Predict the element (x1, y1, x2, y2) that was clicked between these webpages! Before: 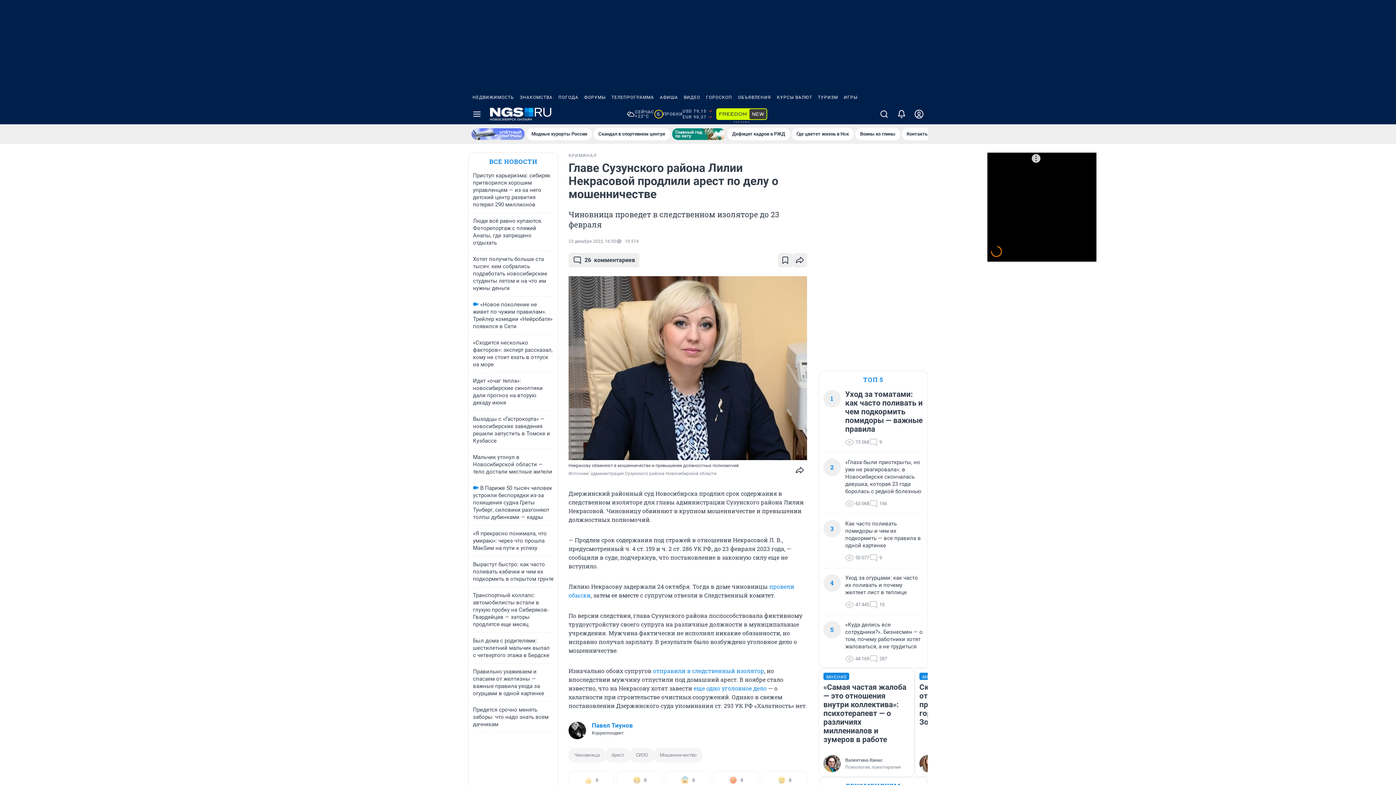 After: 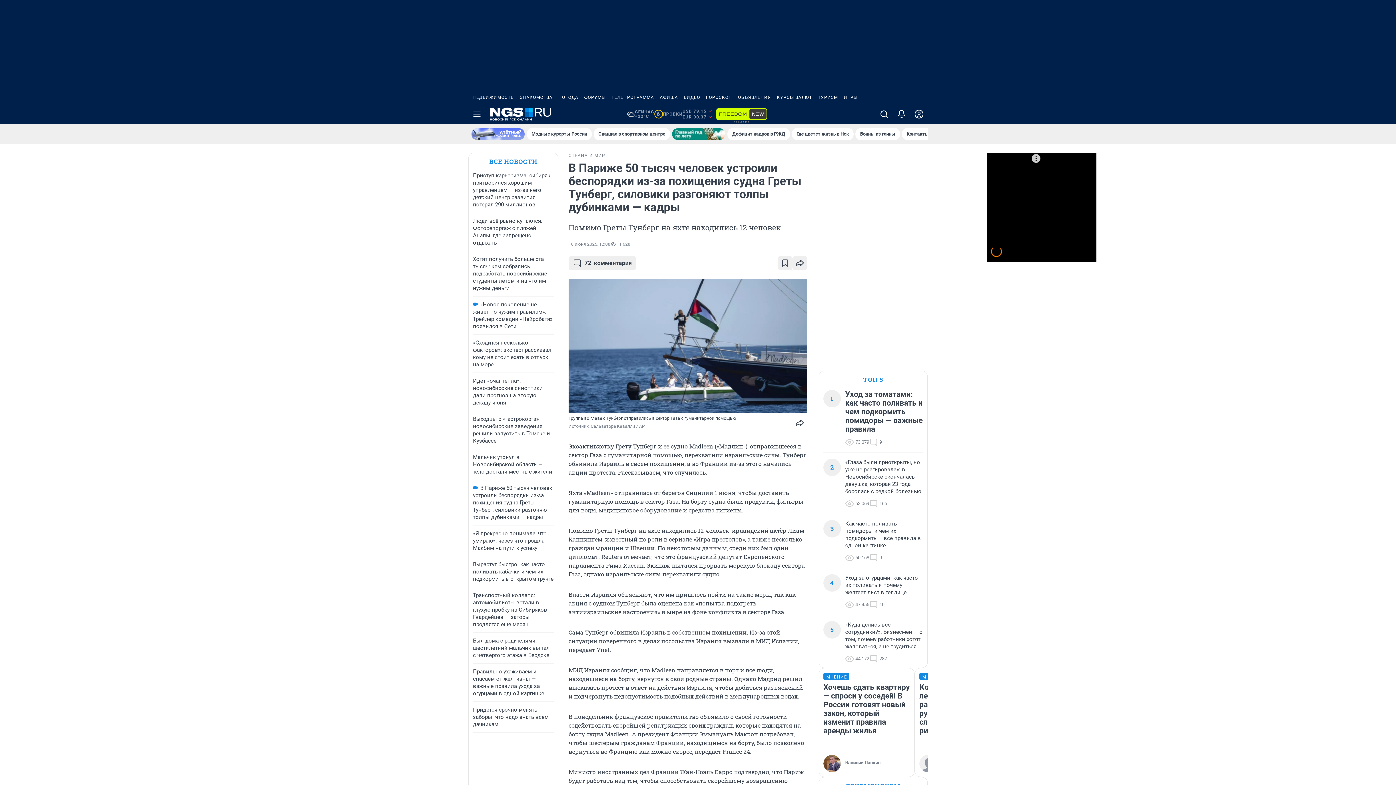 Action: bbox: (473, 485, 552, 520) label: В Париже 50 тысяч человек устроили беспорядки из-за похищения судна Греты Тунберг, силовики разгоняют толпы дубинками — кадры